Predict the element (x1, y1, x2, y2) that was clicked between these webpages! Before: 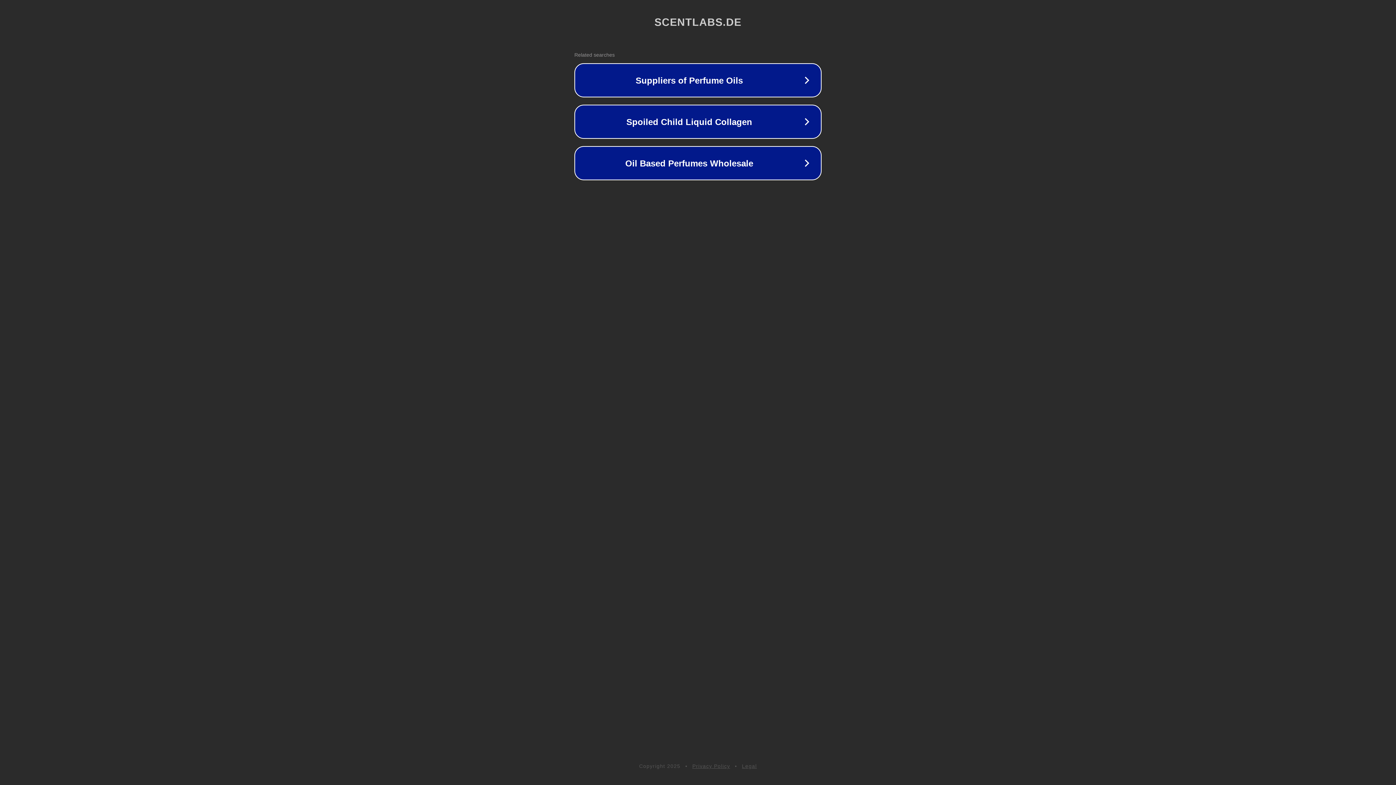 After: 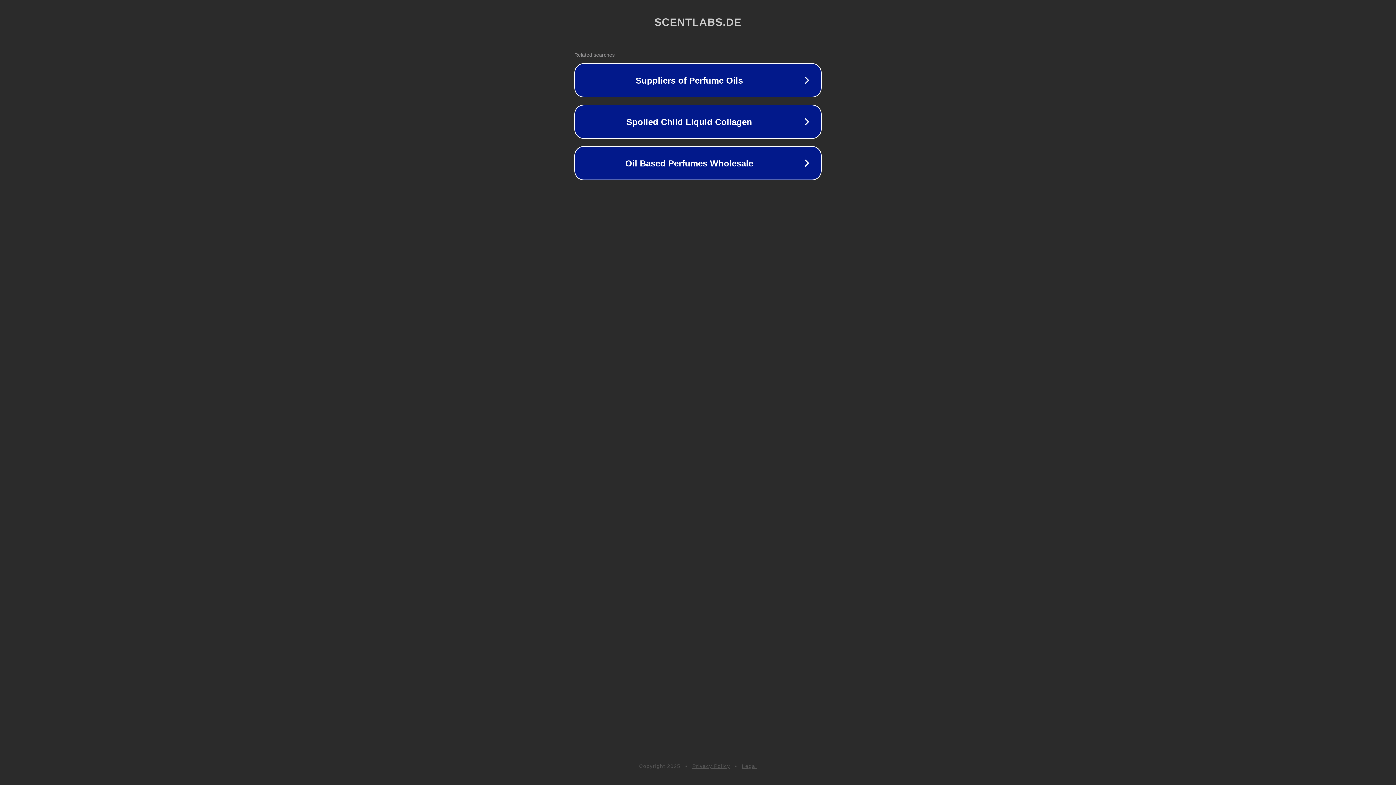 Action: bbox: (692, 763, 730, 769) label: Privacy Policy